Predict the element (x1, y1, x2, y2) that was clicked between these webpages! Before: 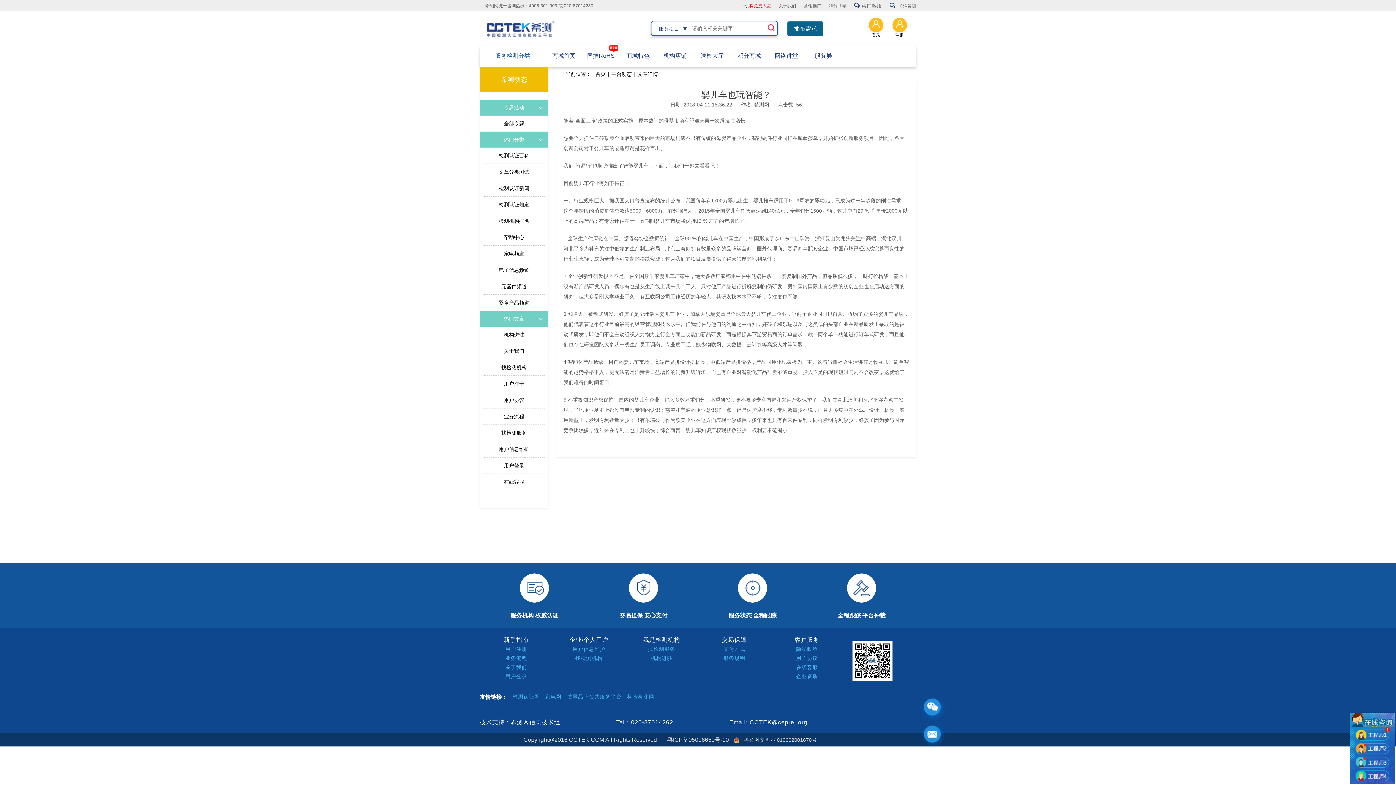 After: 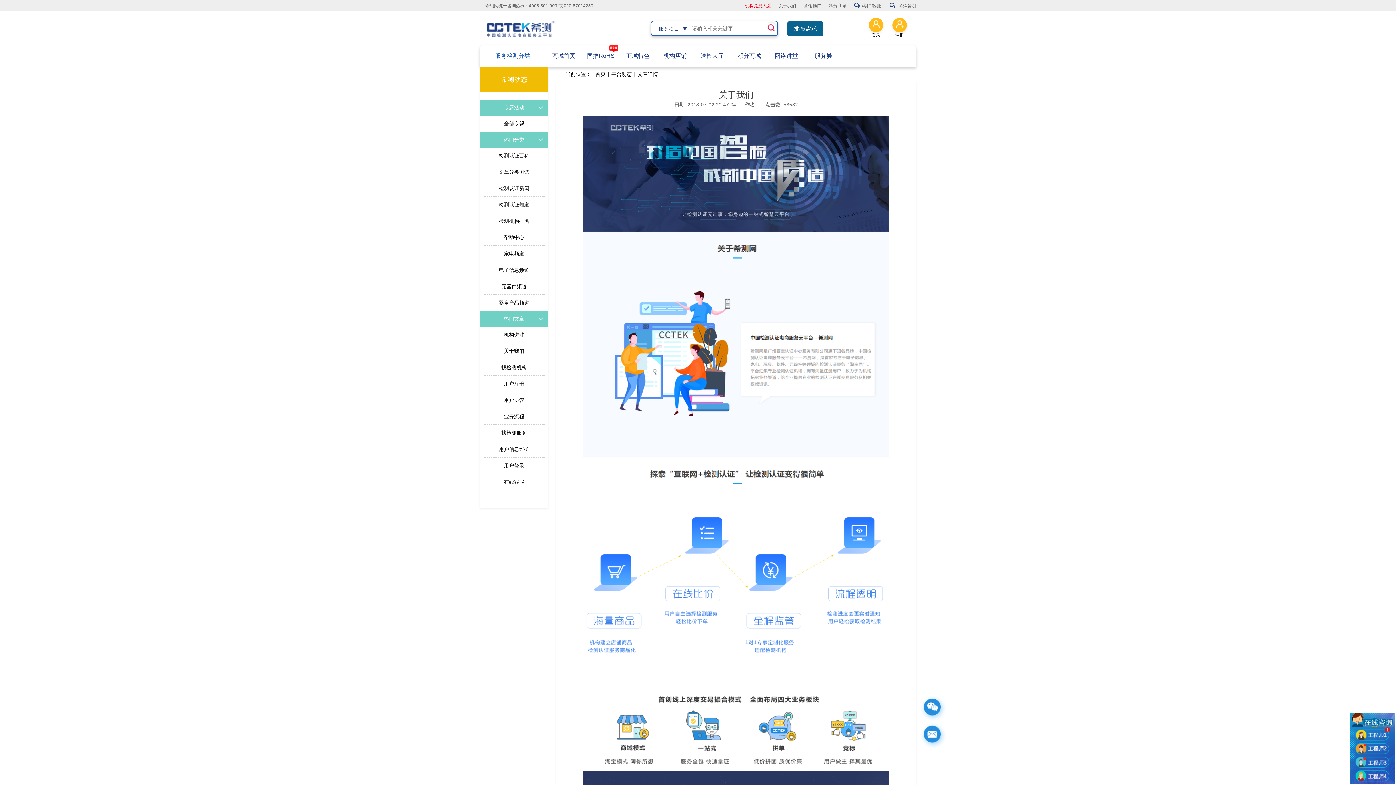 Action: label: 关于我们 bbox: (487, 663, 545, 672)